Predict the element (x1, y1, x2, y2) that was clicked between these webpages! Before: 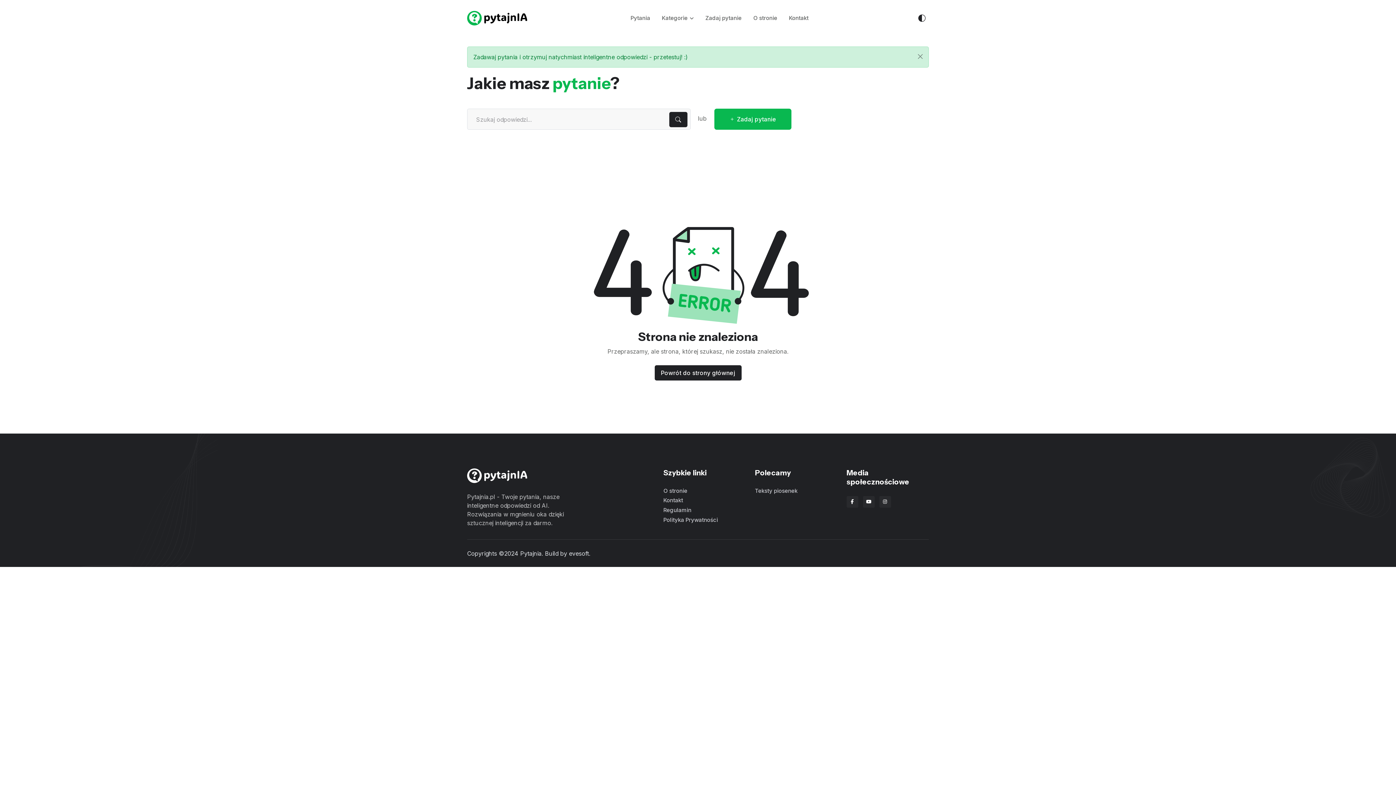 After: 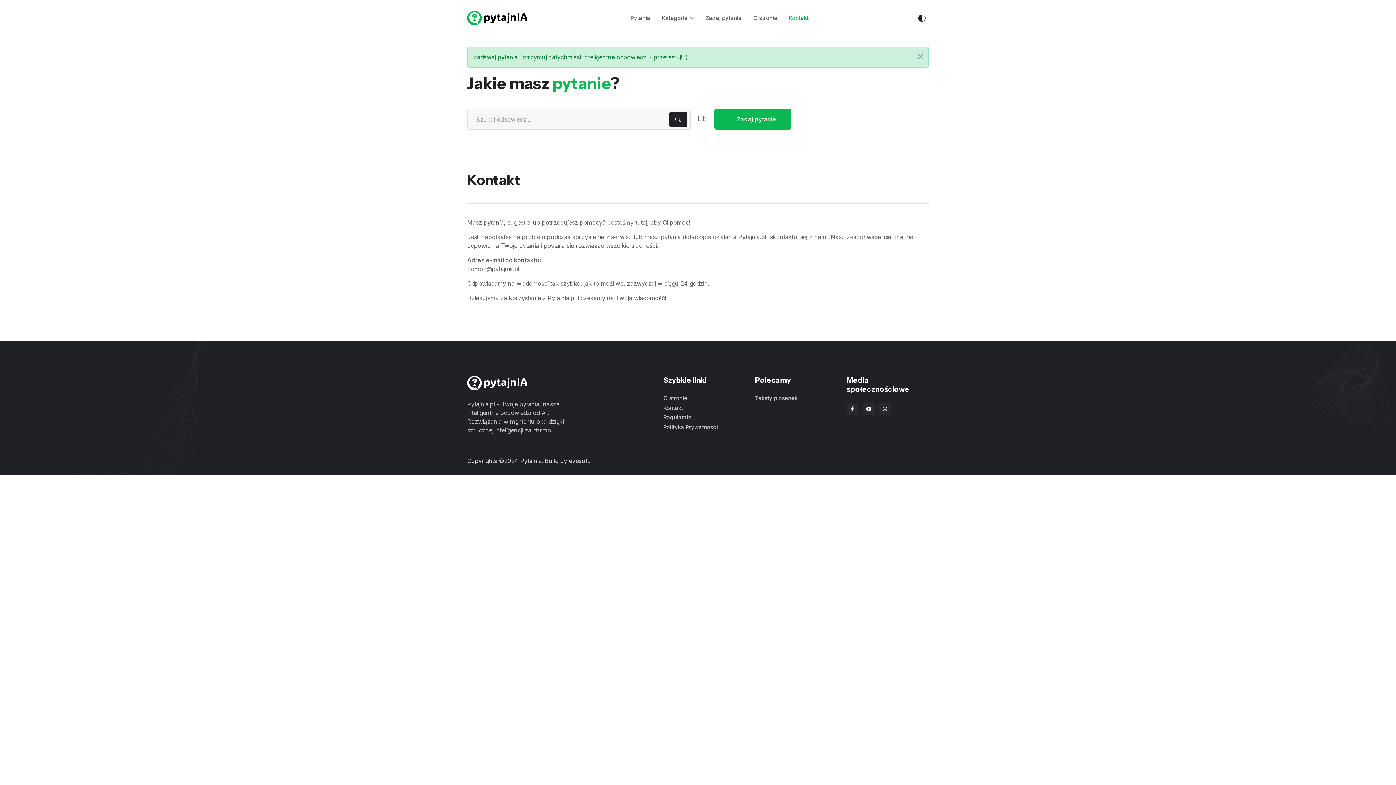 Action: label: Kontakt bbox: (663, 496, 745, 506)